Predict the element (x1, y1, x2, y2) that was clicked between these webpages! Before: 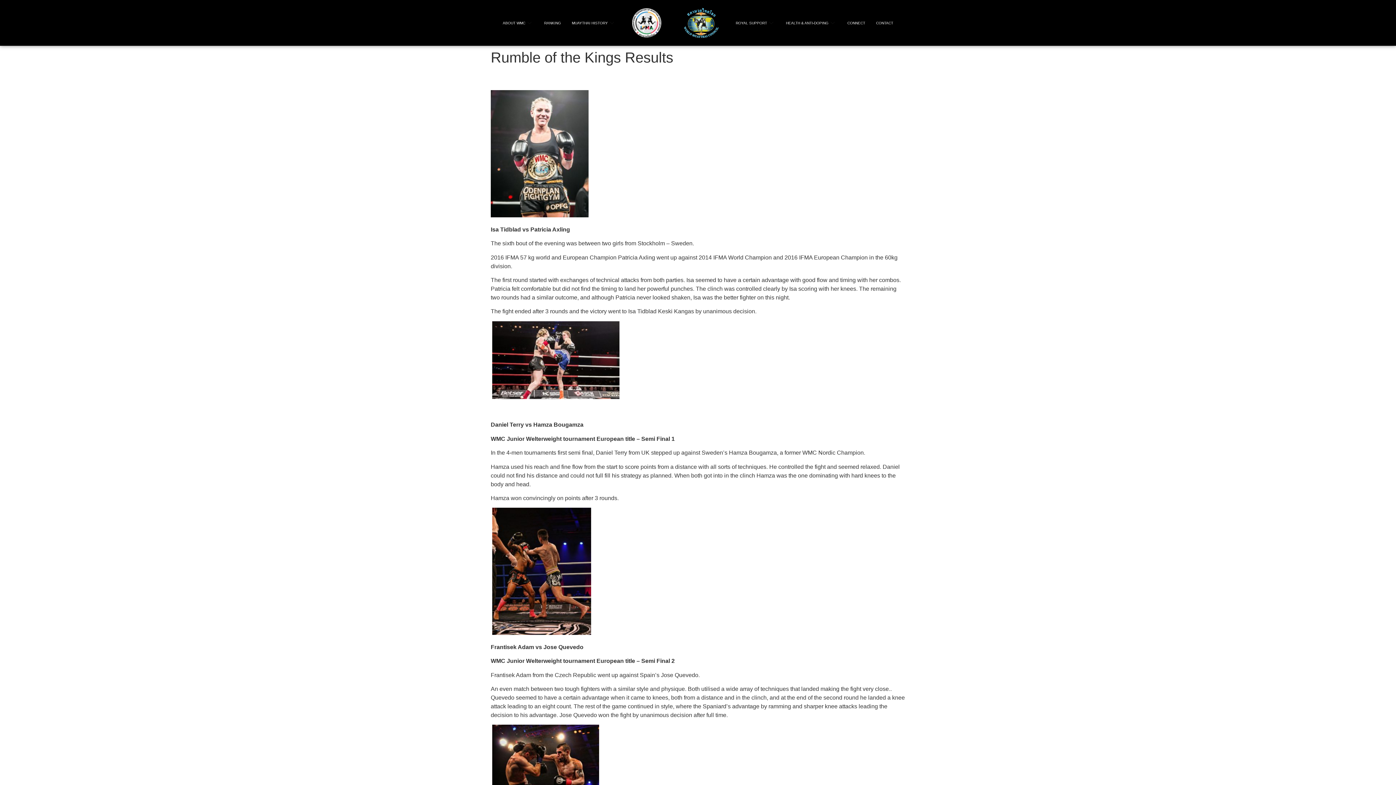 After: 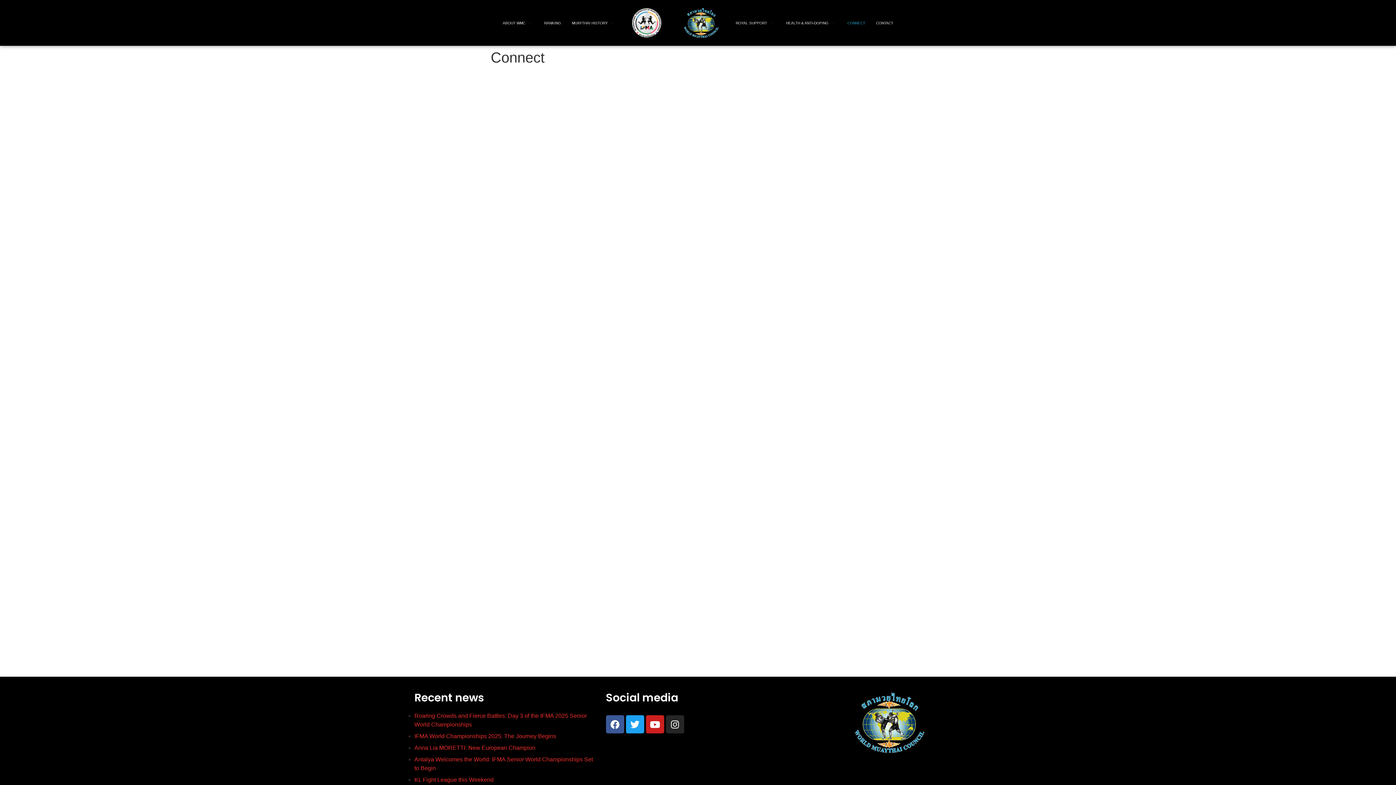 Action: bbox: (842, 13, 870, 32) label: CONNECT